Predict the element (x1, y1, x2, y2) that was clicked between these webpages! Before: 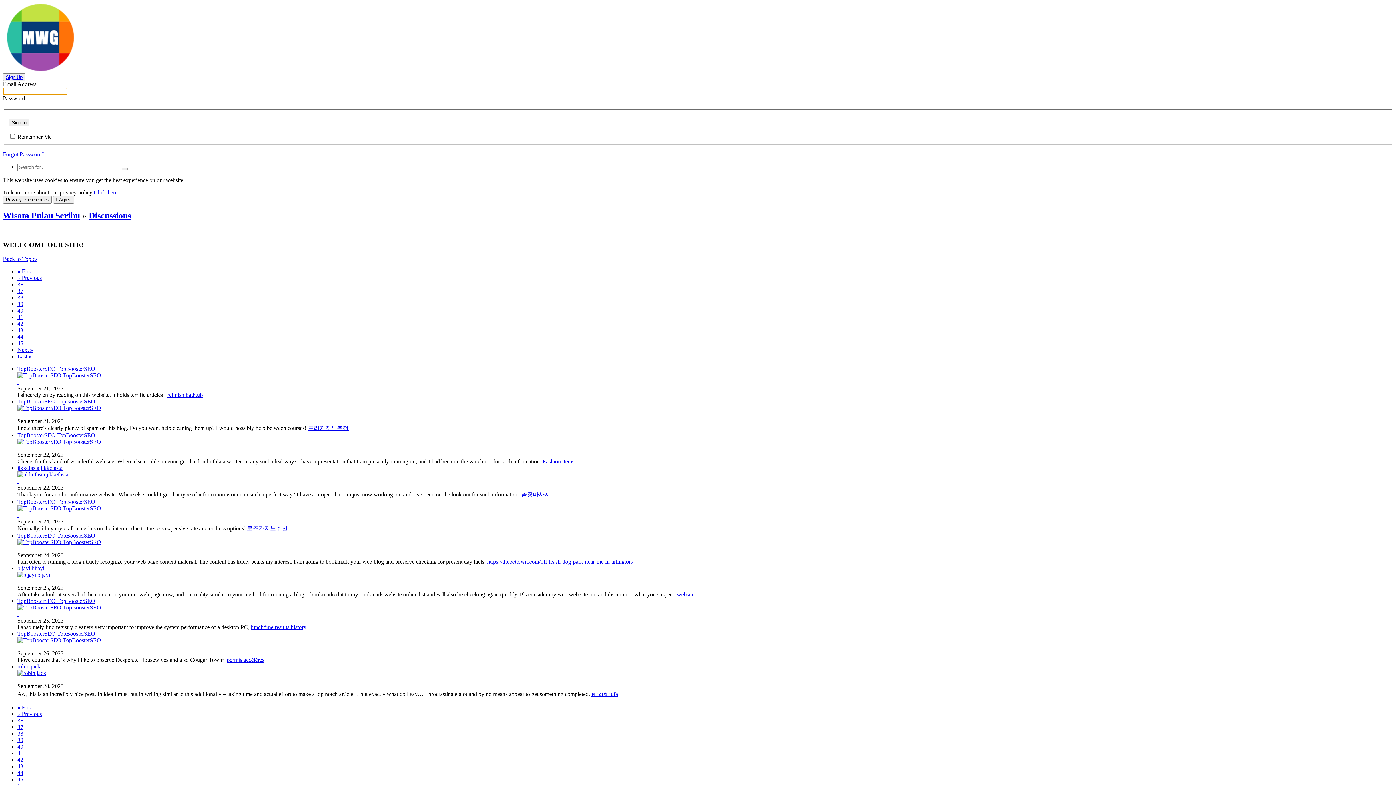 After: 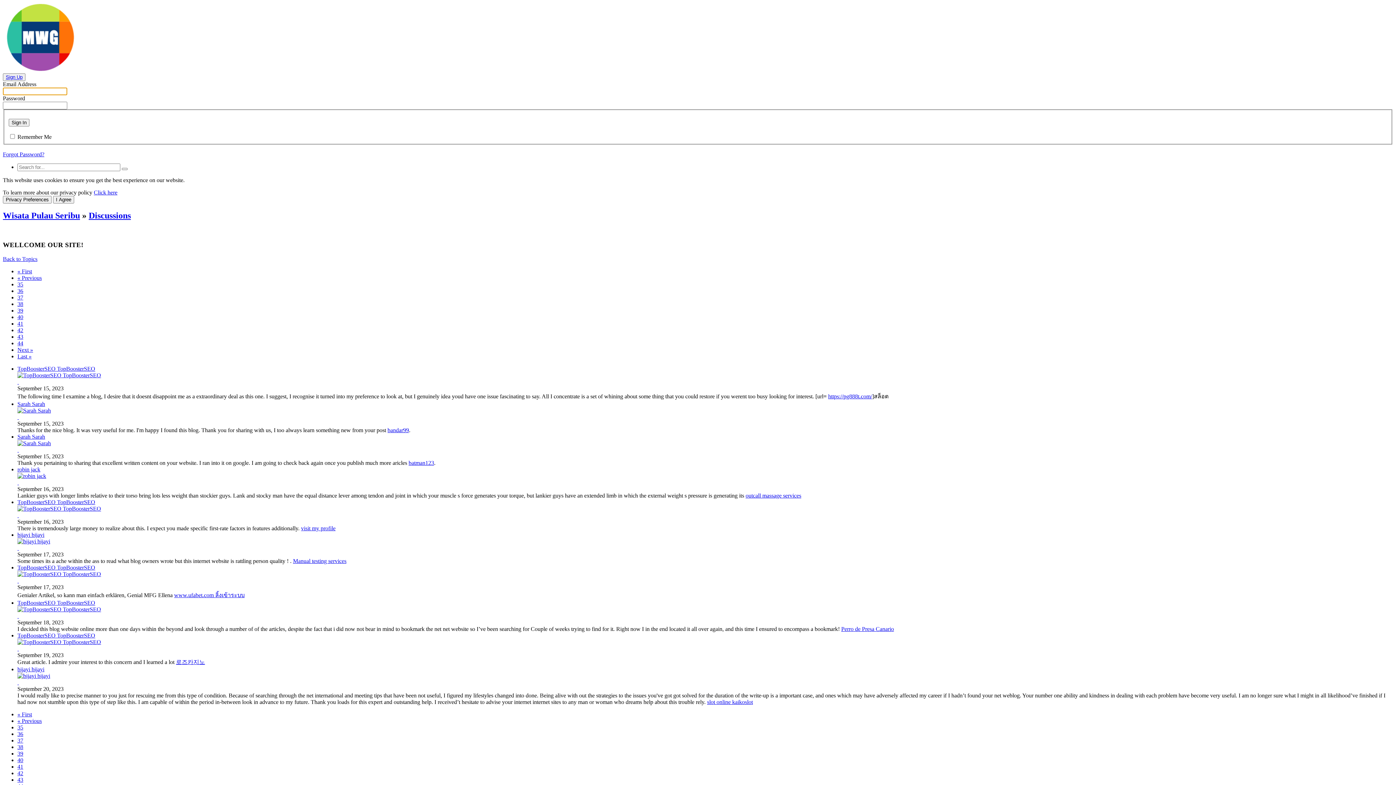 Action: bbox: (17, 274, 41, 281) label: « Previous